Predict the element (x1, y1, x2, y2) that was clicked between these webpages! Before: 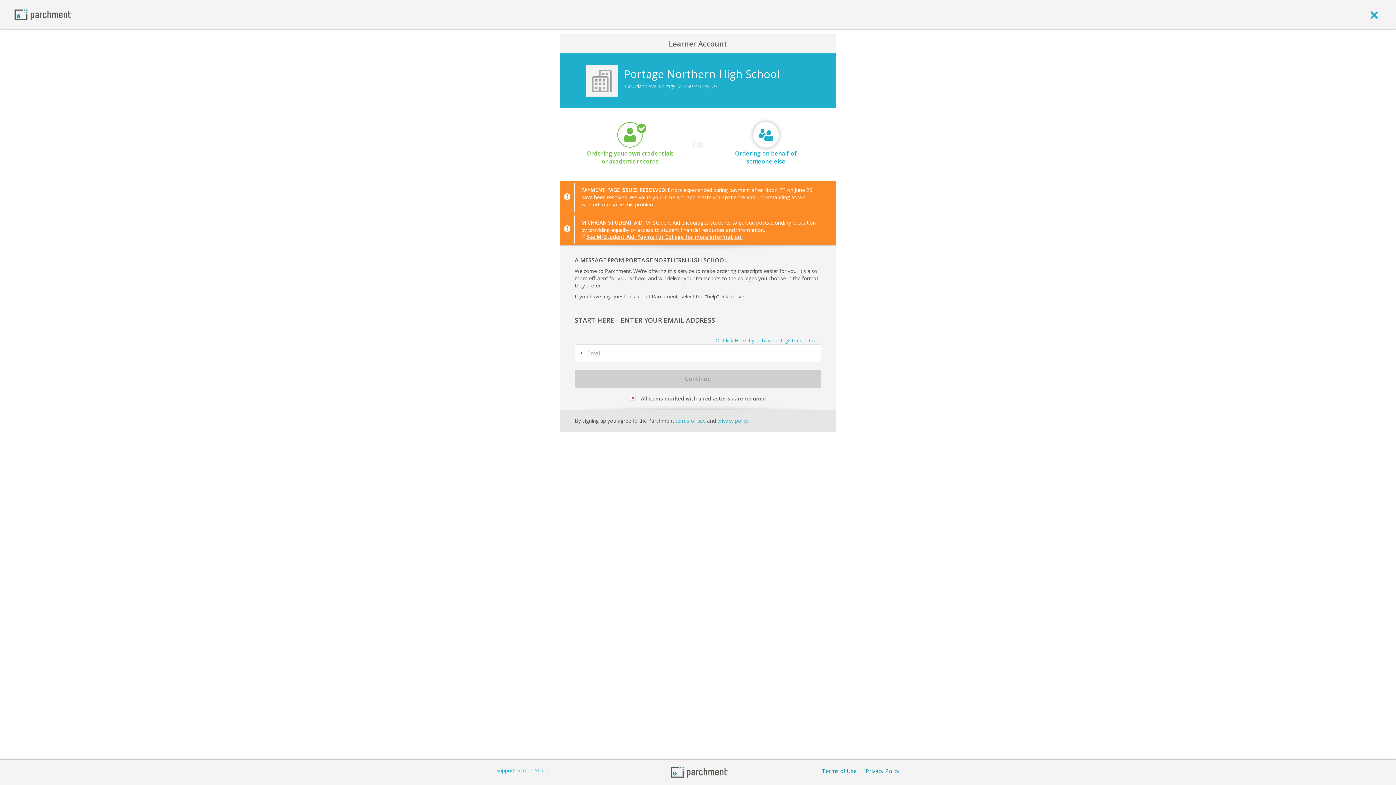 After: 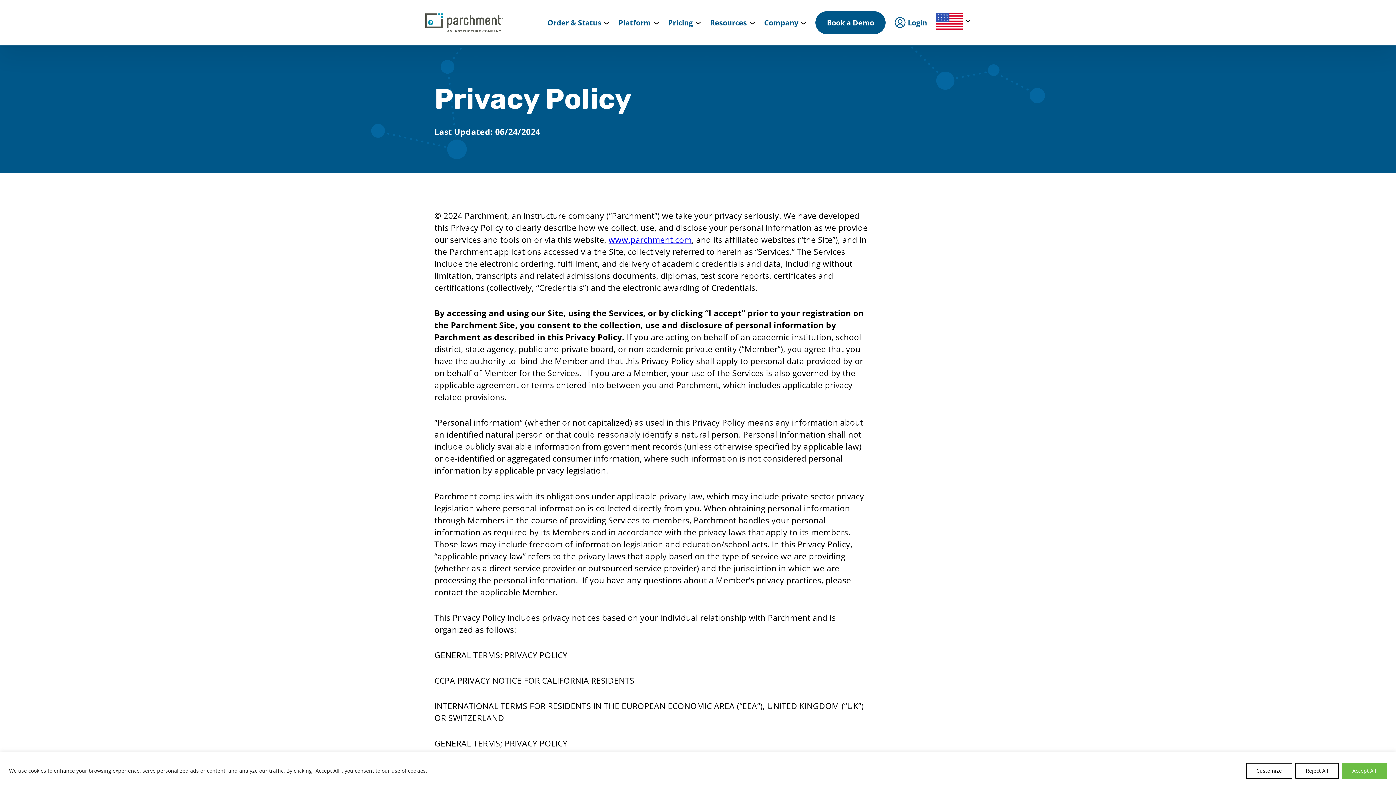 Action: label: Privacy Policy bbox: (865, 767, 900, 774)